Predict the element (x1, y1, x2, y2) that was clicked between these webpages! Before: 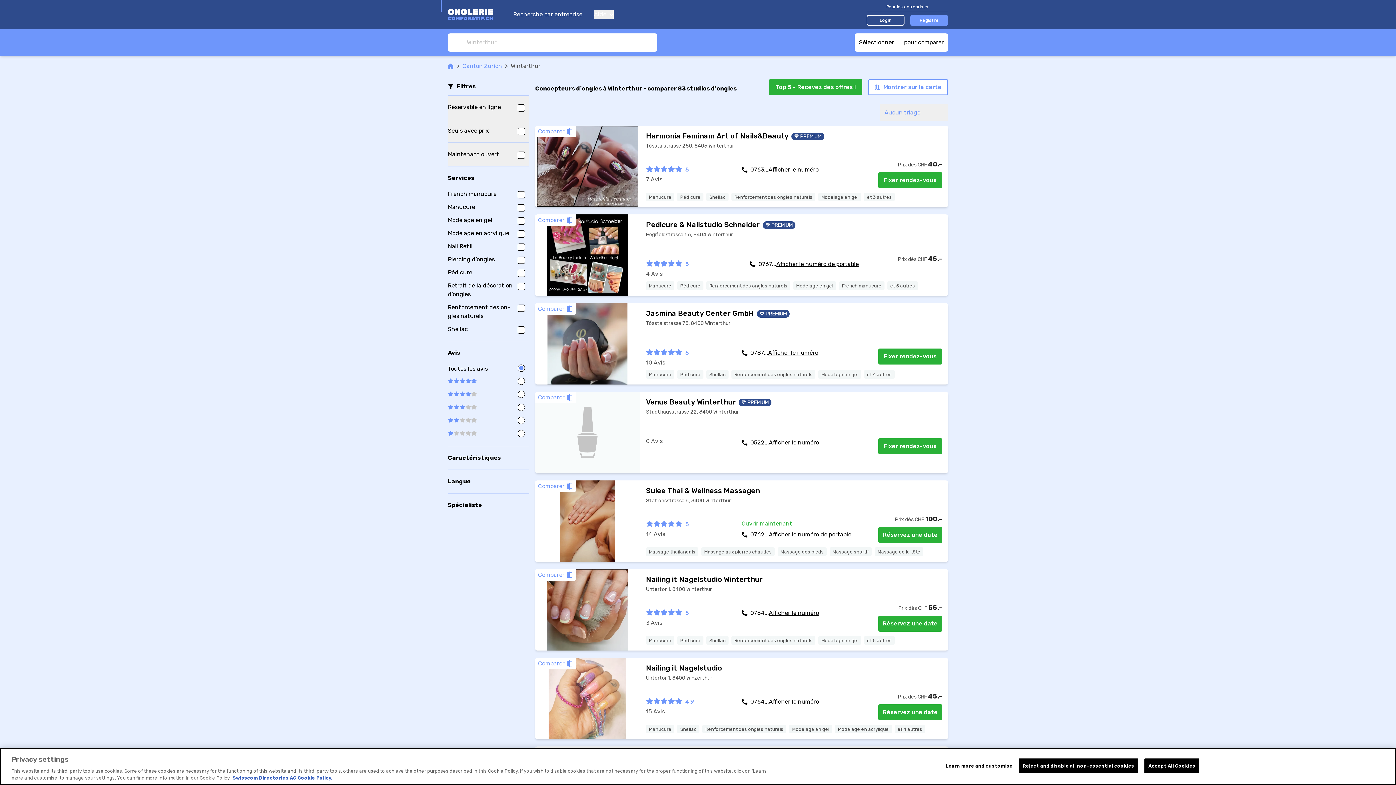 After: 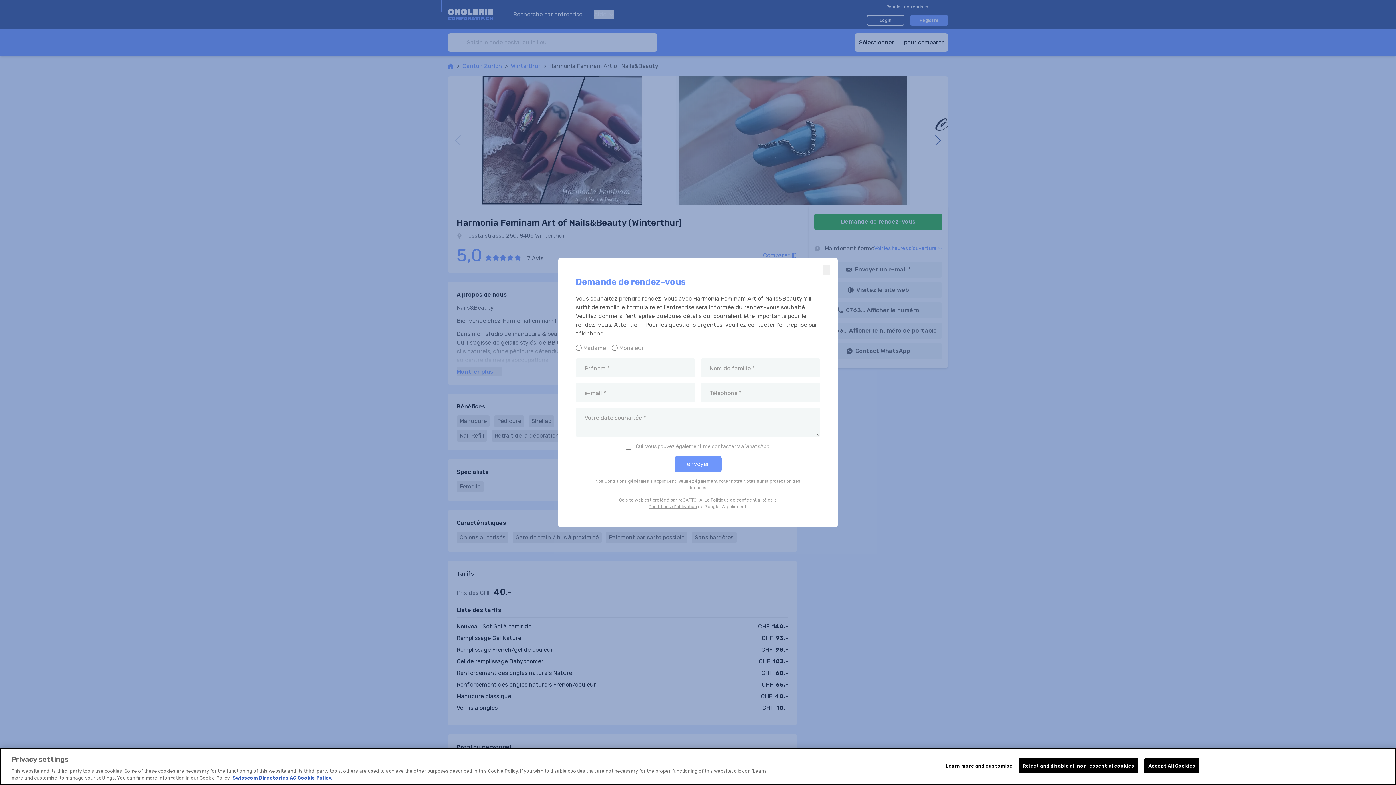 Action: label: Fixer rendez-vous bbox: (878, 172, 942, 188)